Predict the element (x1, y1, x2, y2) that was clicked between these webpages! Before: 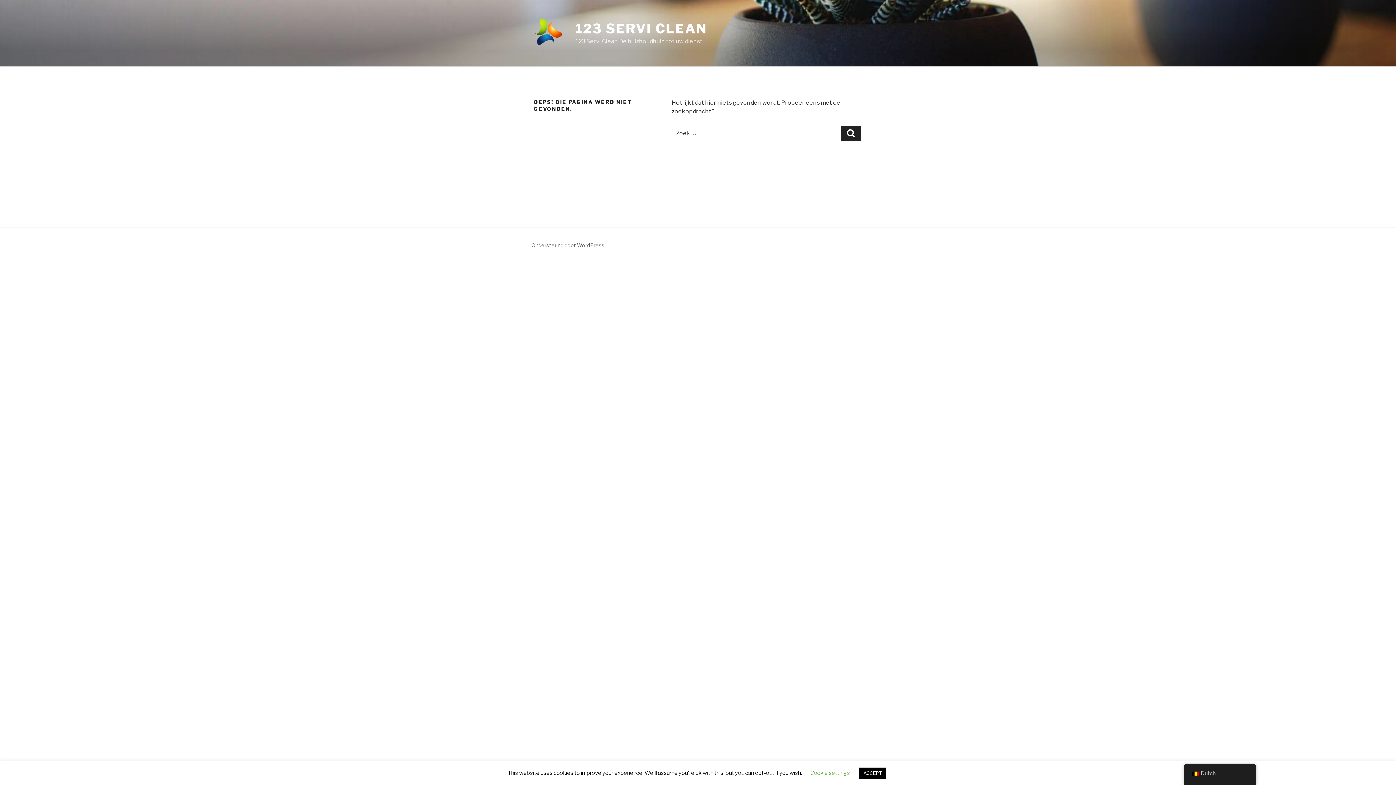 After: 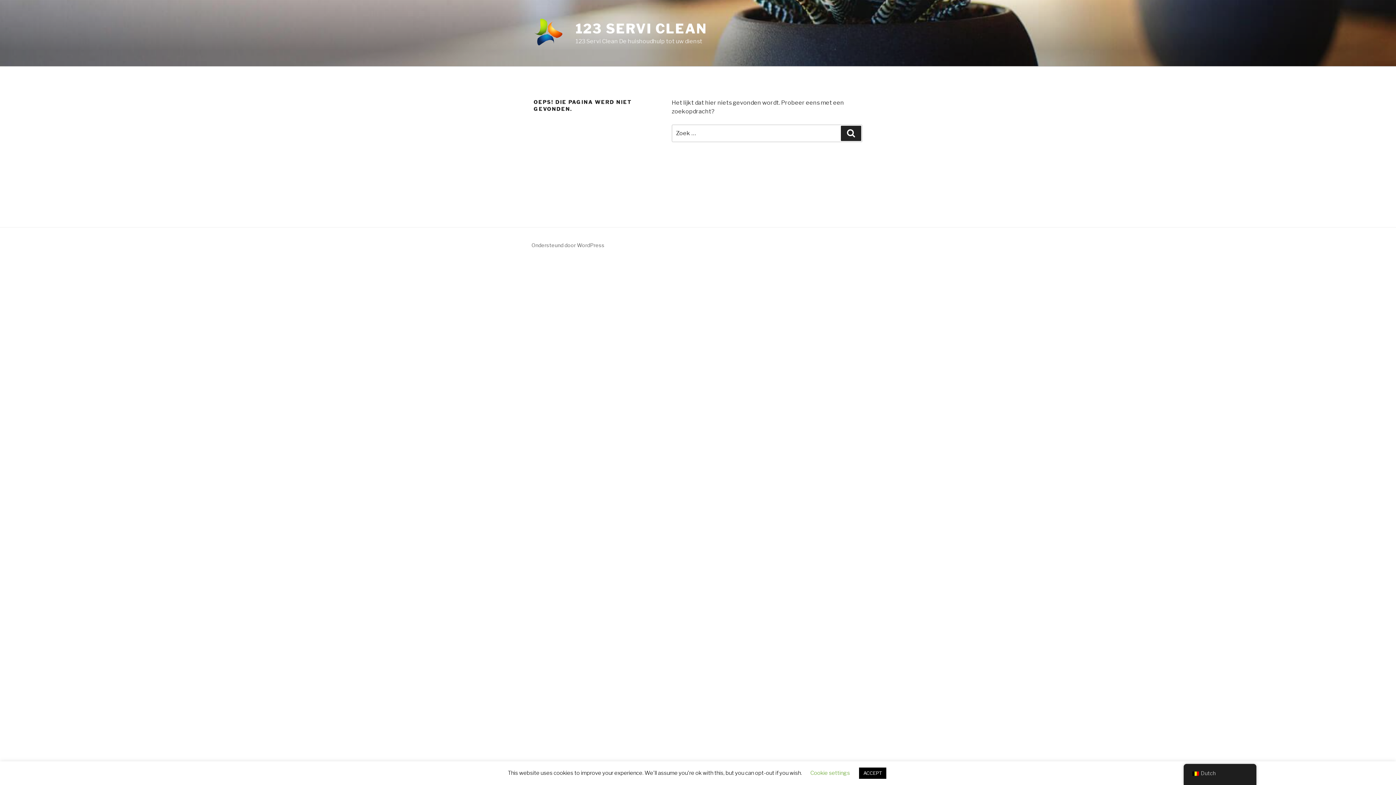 Action: label: Ondersteund door WordPress bbox: (531, 242, 604, 248)